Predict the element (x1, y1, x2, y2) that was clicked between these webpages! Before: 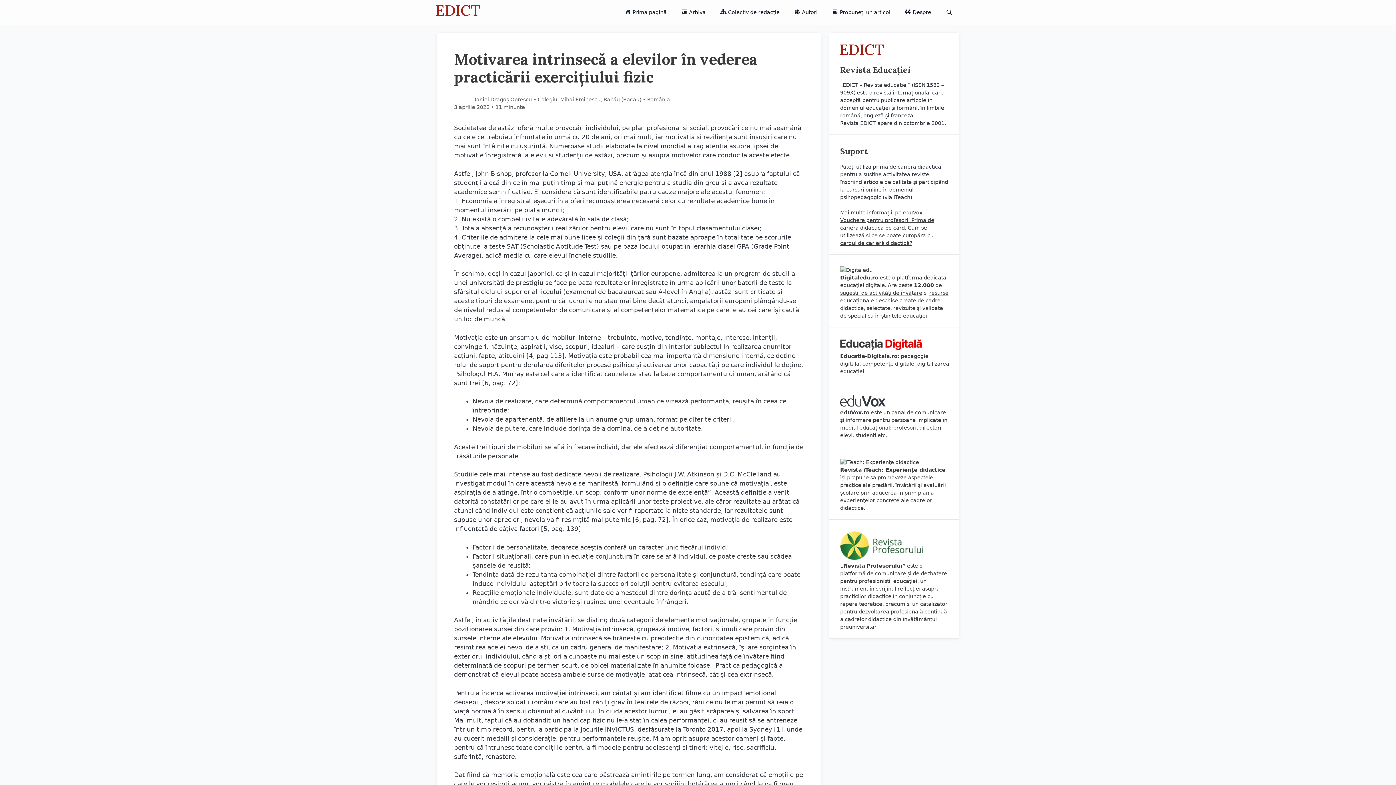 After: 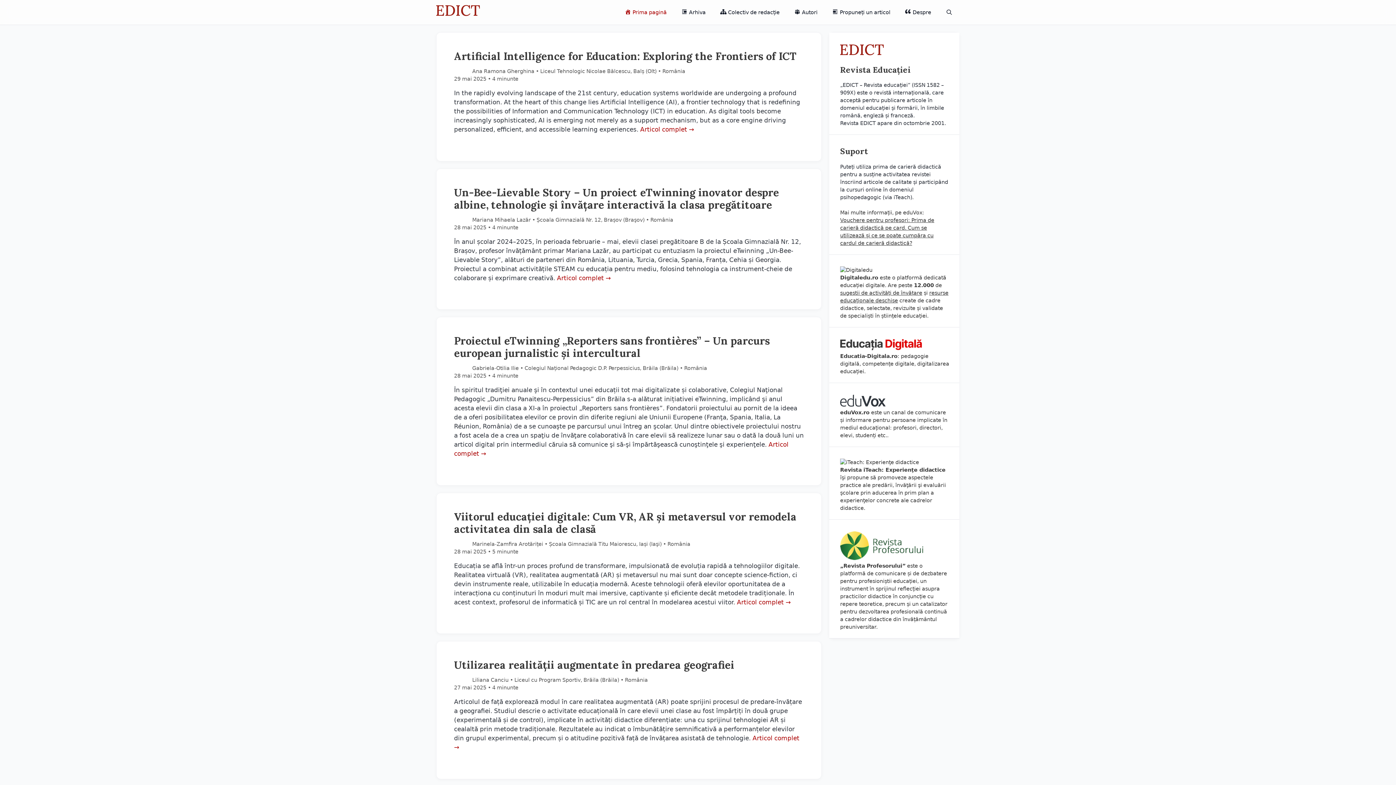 Action: bbox: (436, 7, 480, 13)